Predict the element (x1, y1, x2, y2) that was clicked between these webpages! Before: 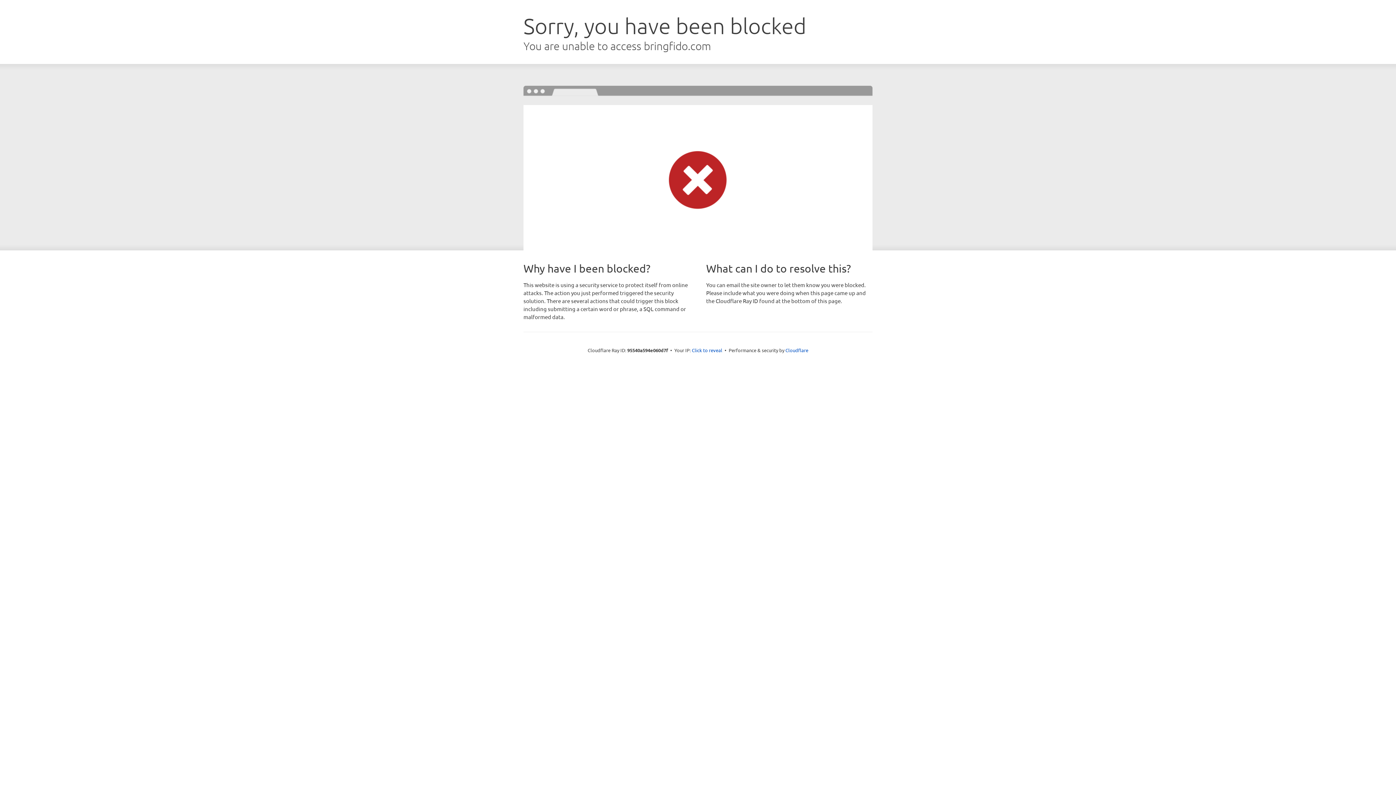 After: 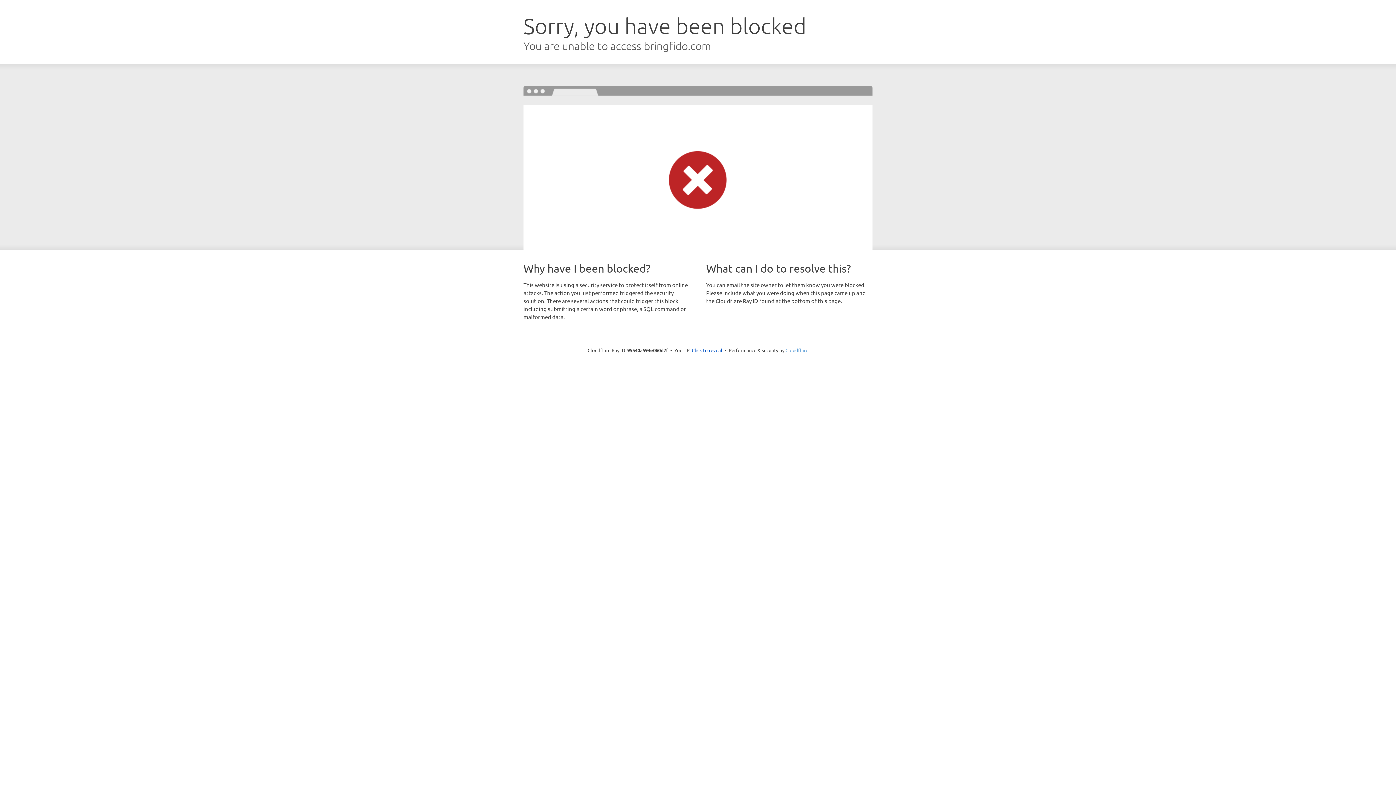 Action: bbox: (785, 347, 808, 353) label: Cloudflare